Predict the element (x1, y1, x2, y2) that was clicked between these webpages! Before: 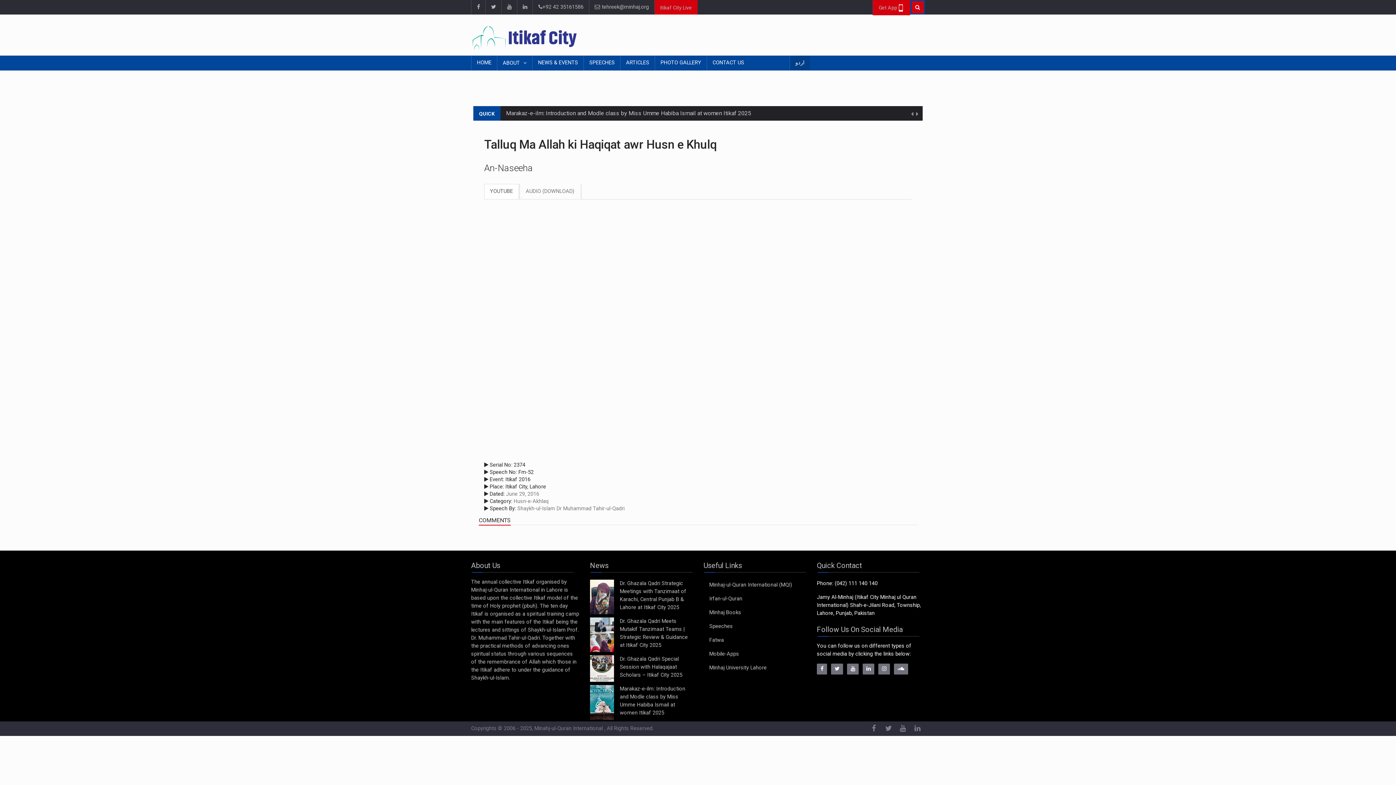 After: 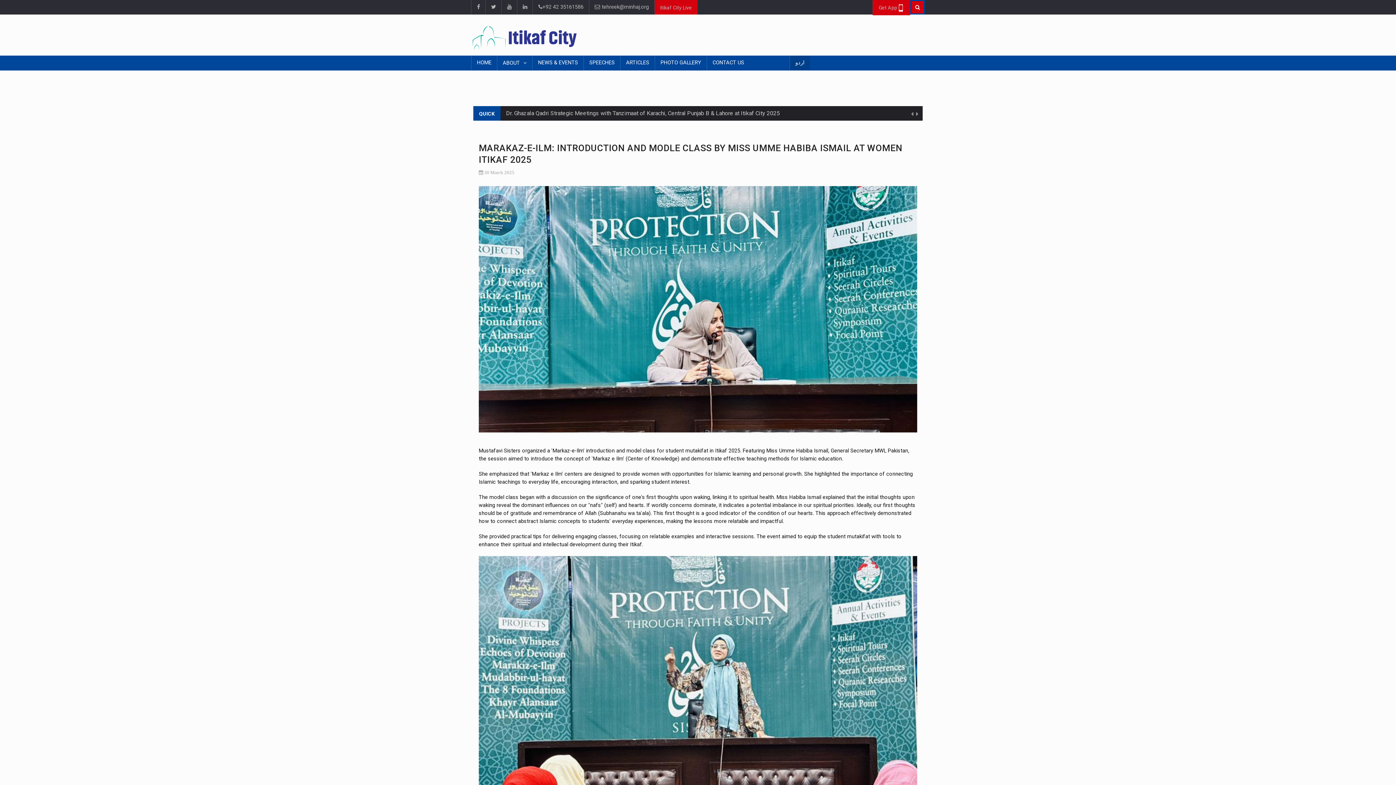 Action: bbox: (590, 685, 614, 720)